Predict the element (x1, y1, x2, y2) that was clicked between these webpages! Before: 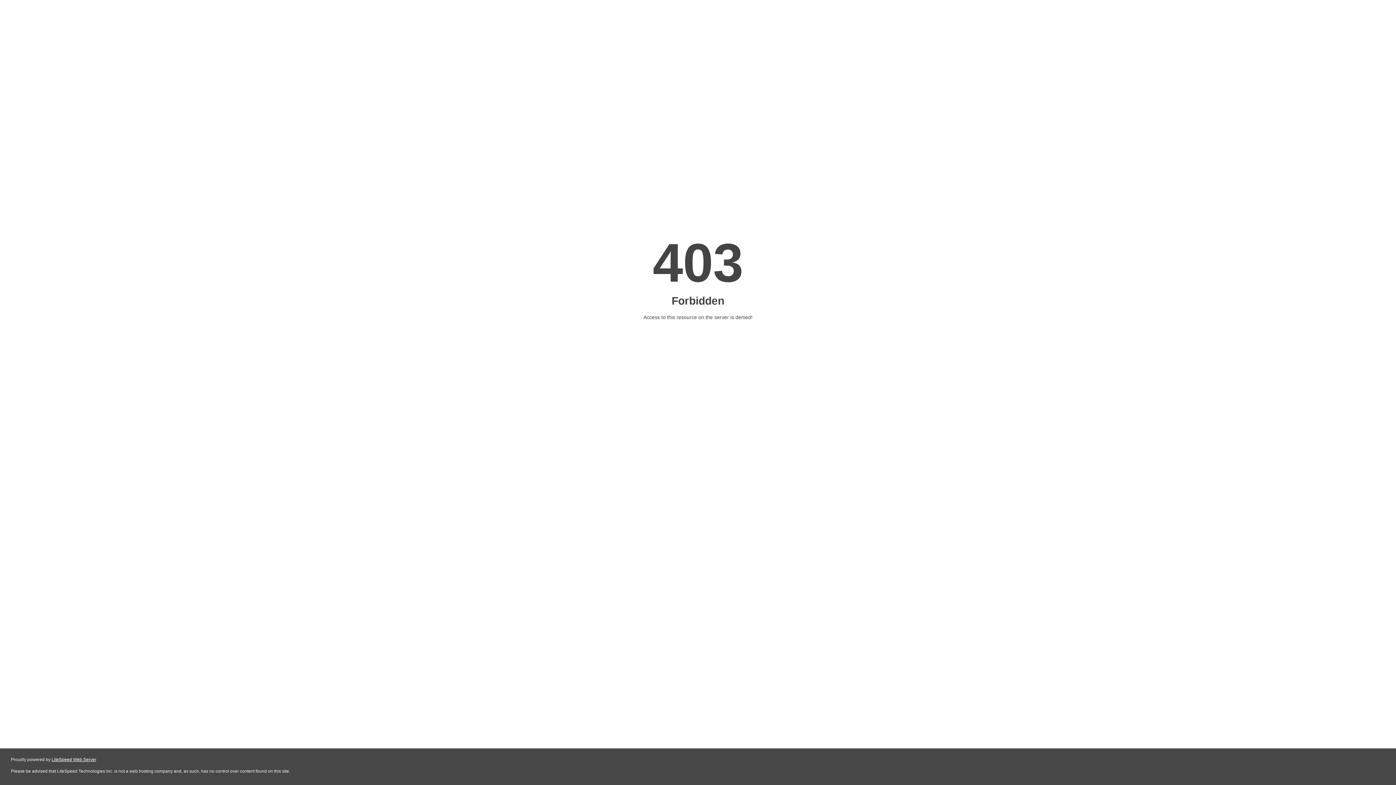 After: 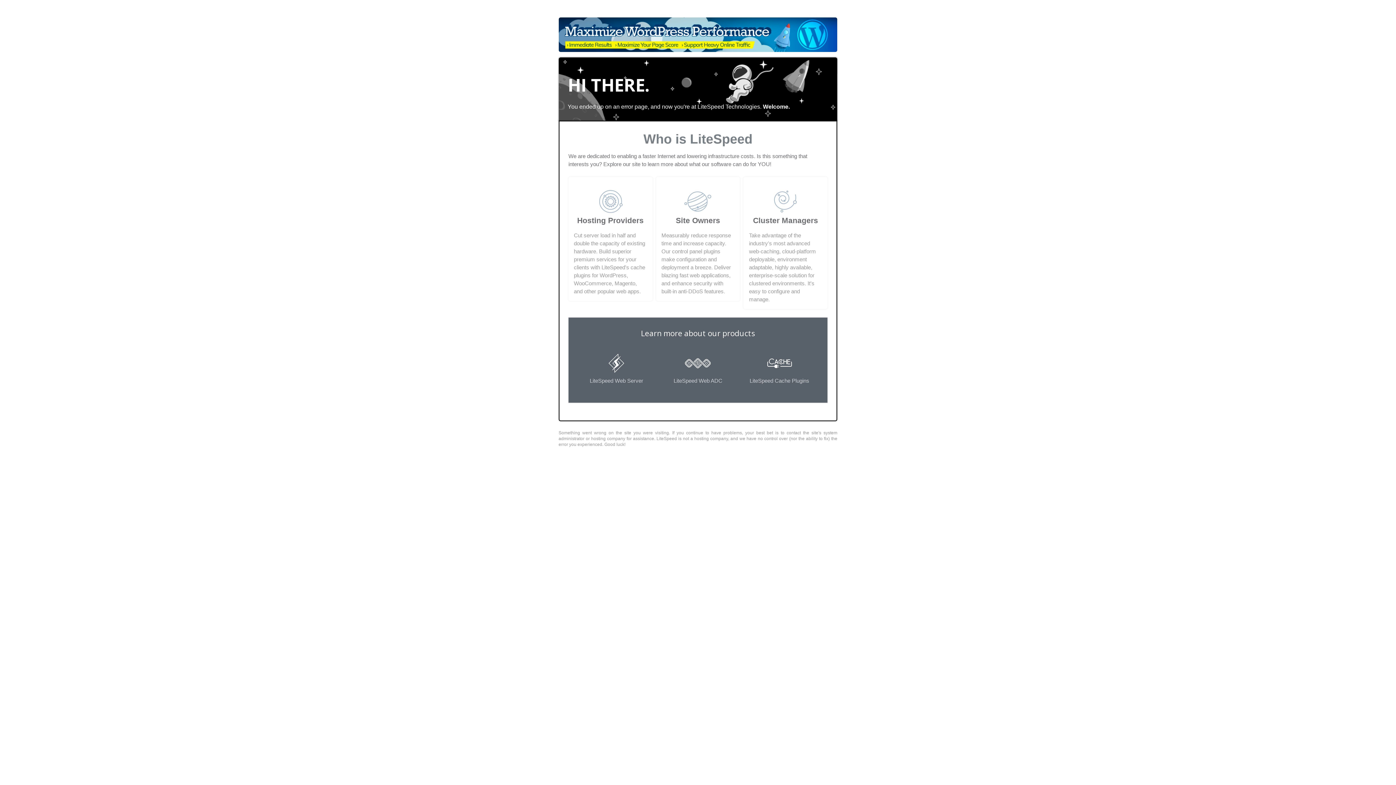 Action: label: LiteSpeed Web Server bbox: (51, 757, 96, 762)